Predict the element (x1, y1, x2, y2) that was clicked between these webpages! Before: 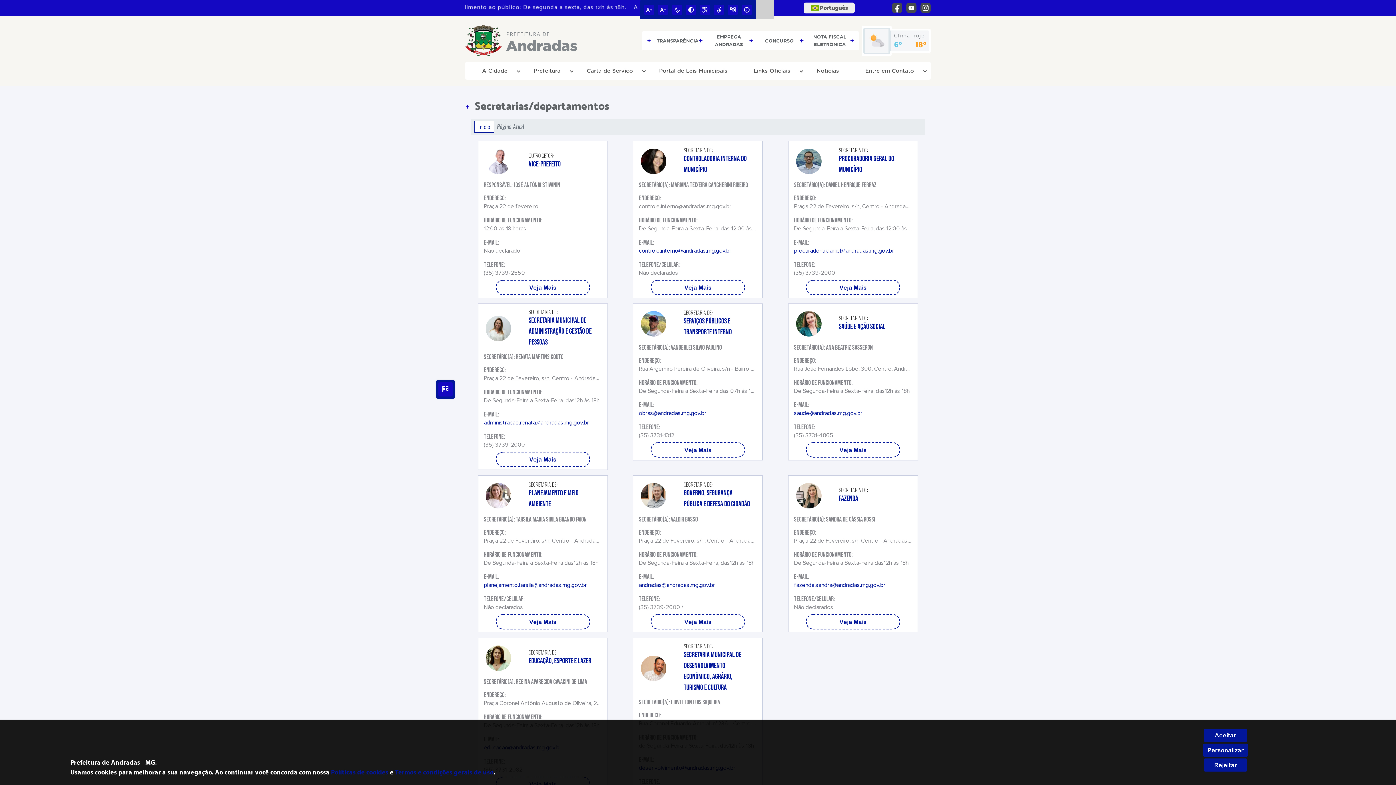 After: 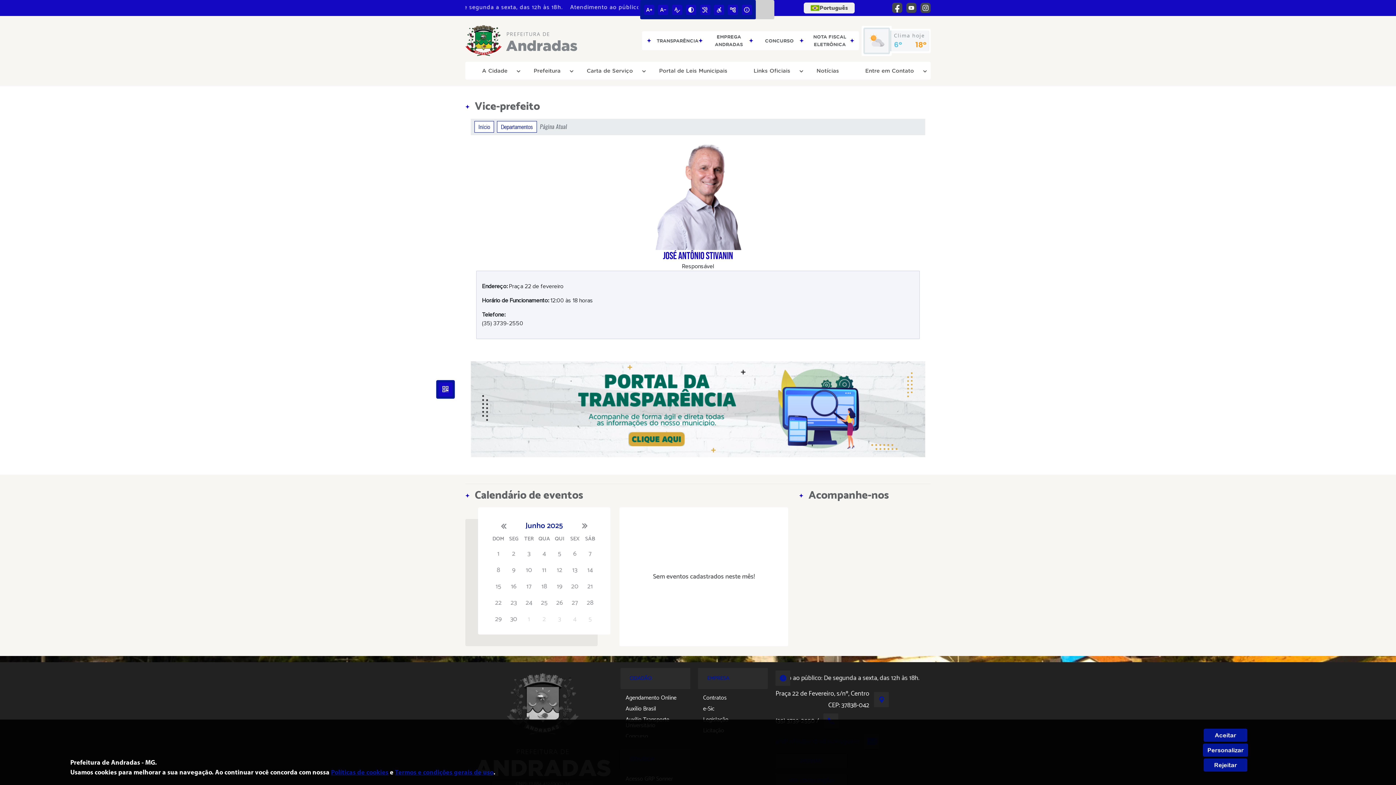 Action: bbox: (495, 283, 590, 292) label: Veja Mais